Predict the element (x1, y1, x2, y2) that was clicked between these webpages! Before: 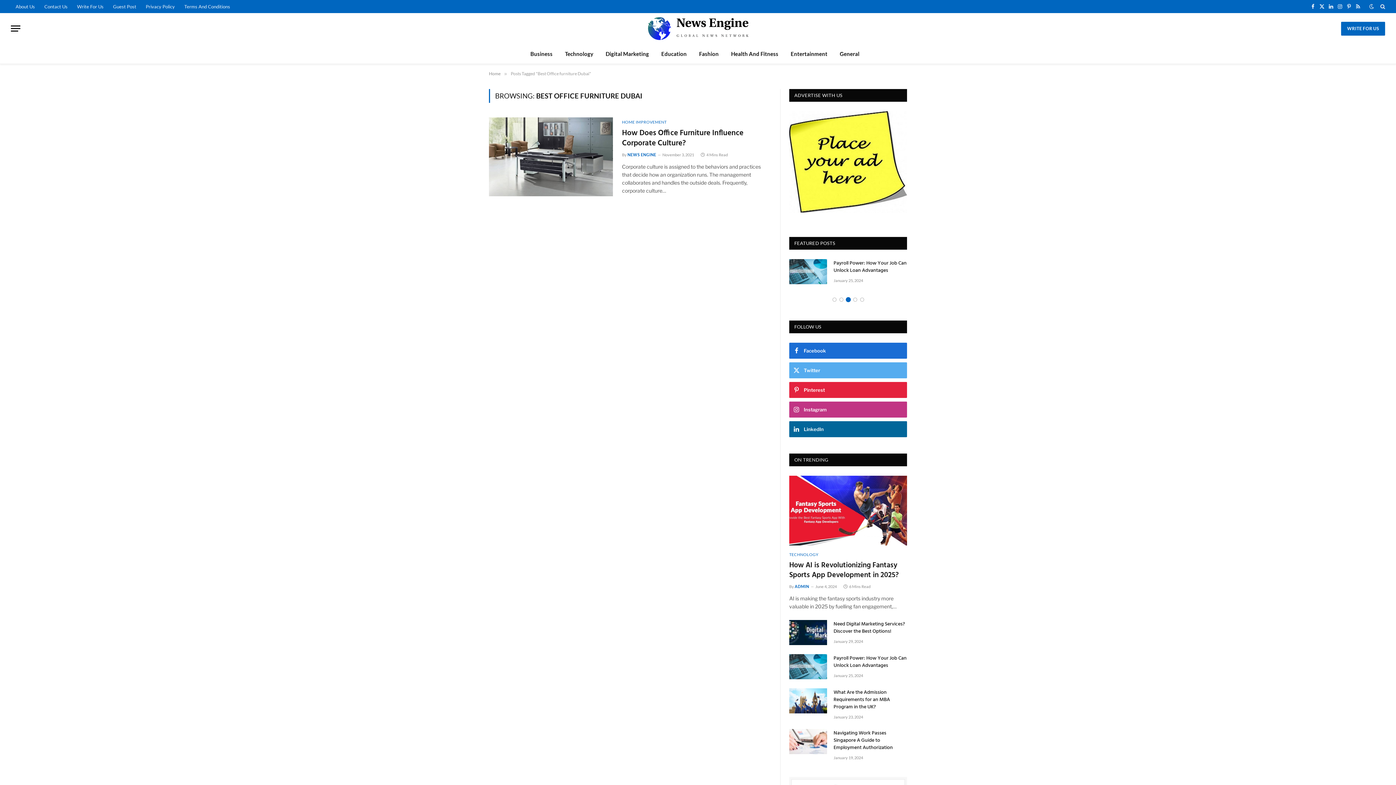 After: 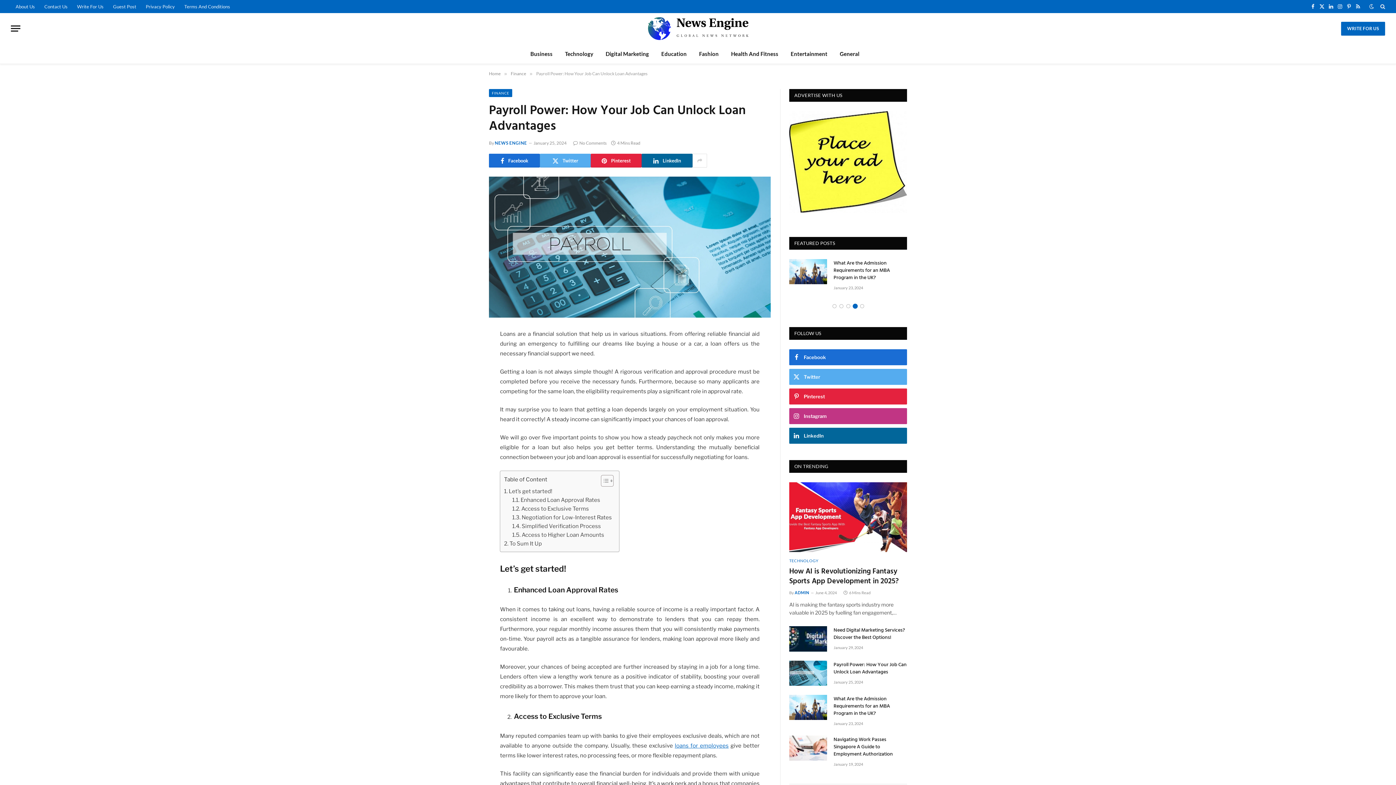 Action: bbox: (789, 661, 827, 686)